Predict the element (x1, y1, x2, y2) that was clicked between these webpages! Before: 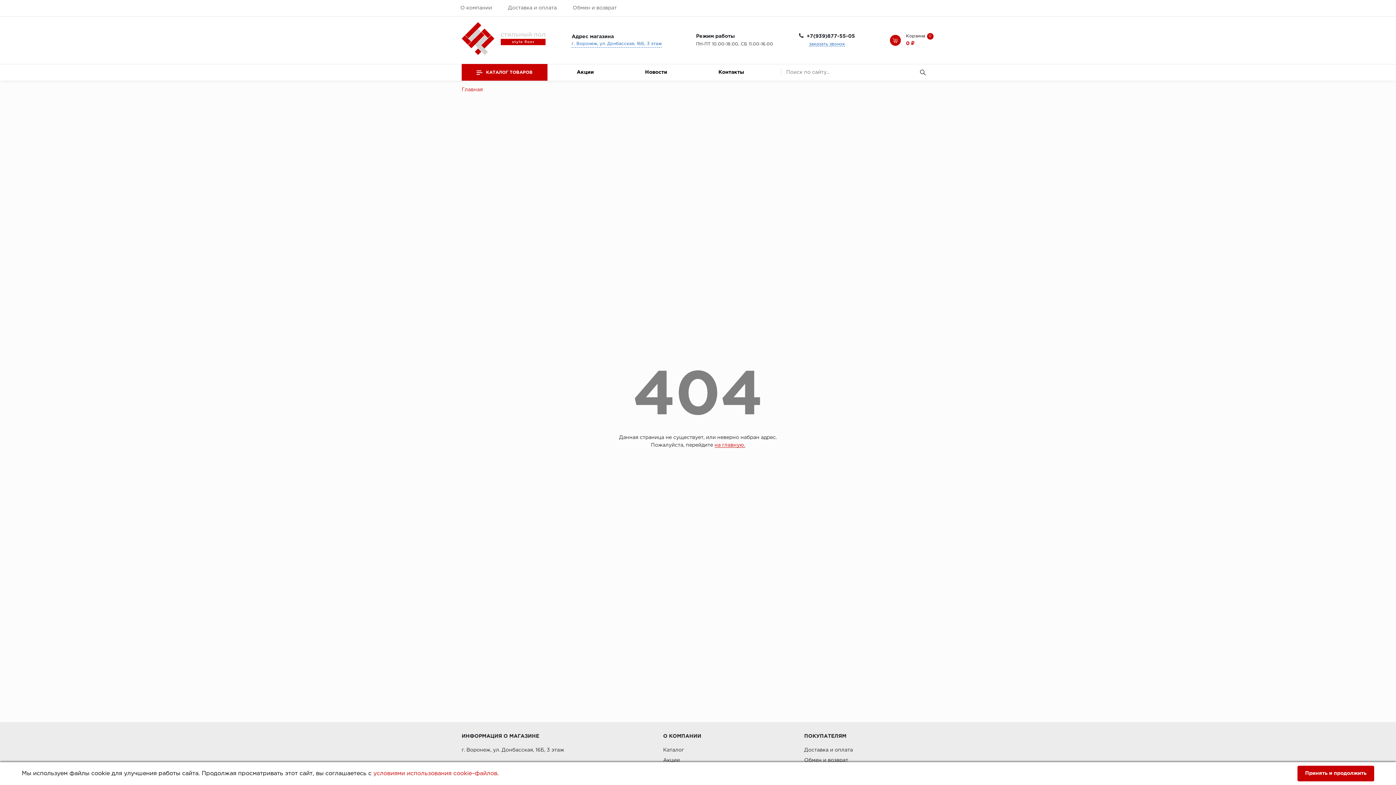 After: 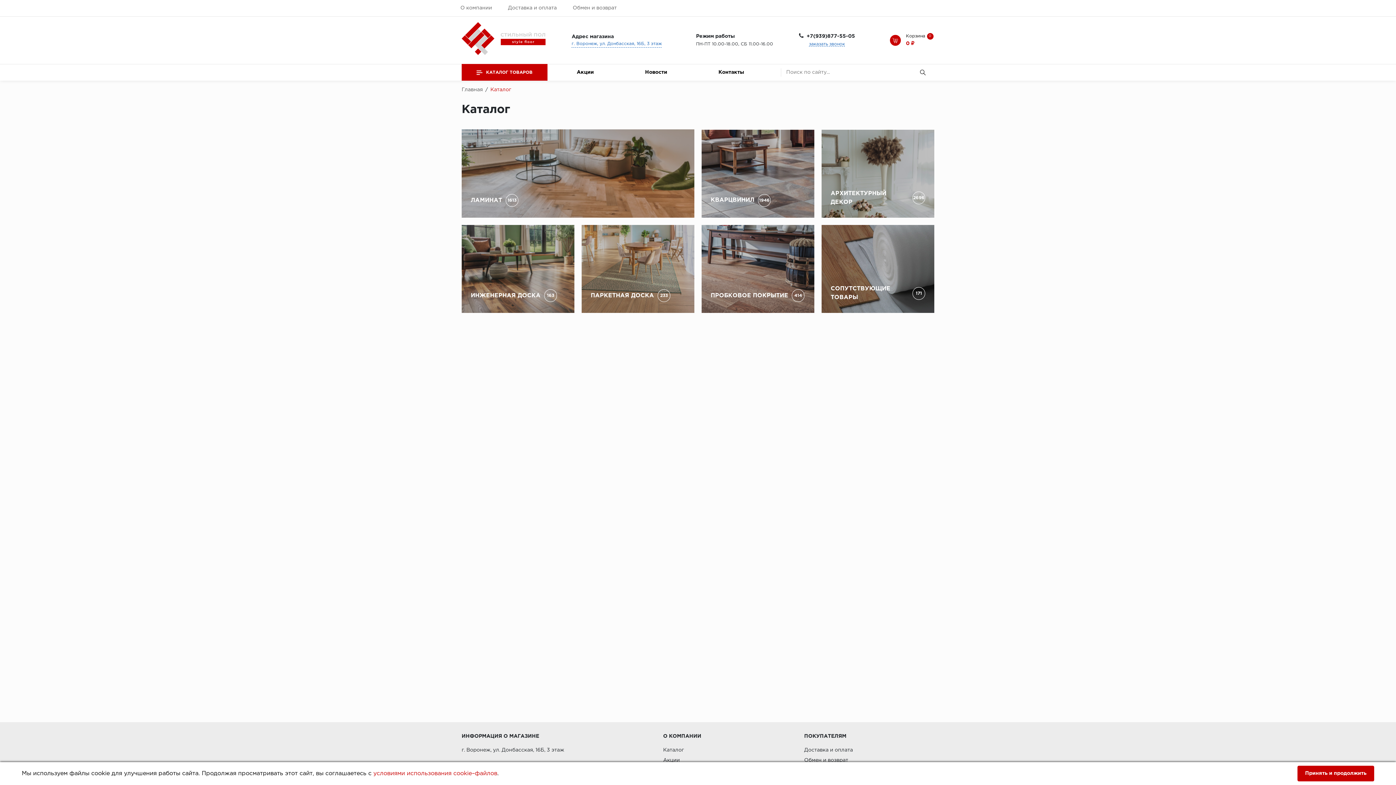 Action: bbox: (663, 748, 684, 752) label: Каталог